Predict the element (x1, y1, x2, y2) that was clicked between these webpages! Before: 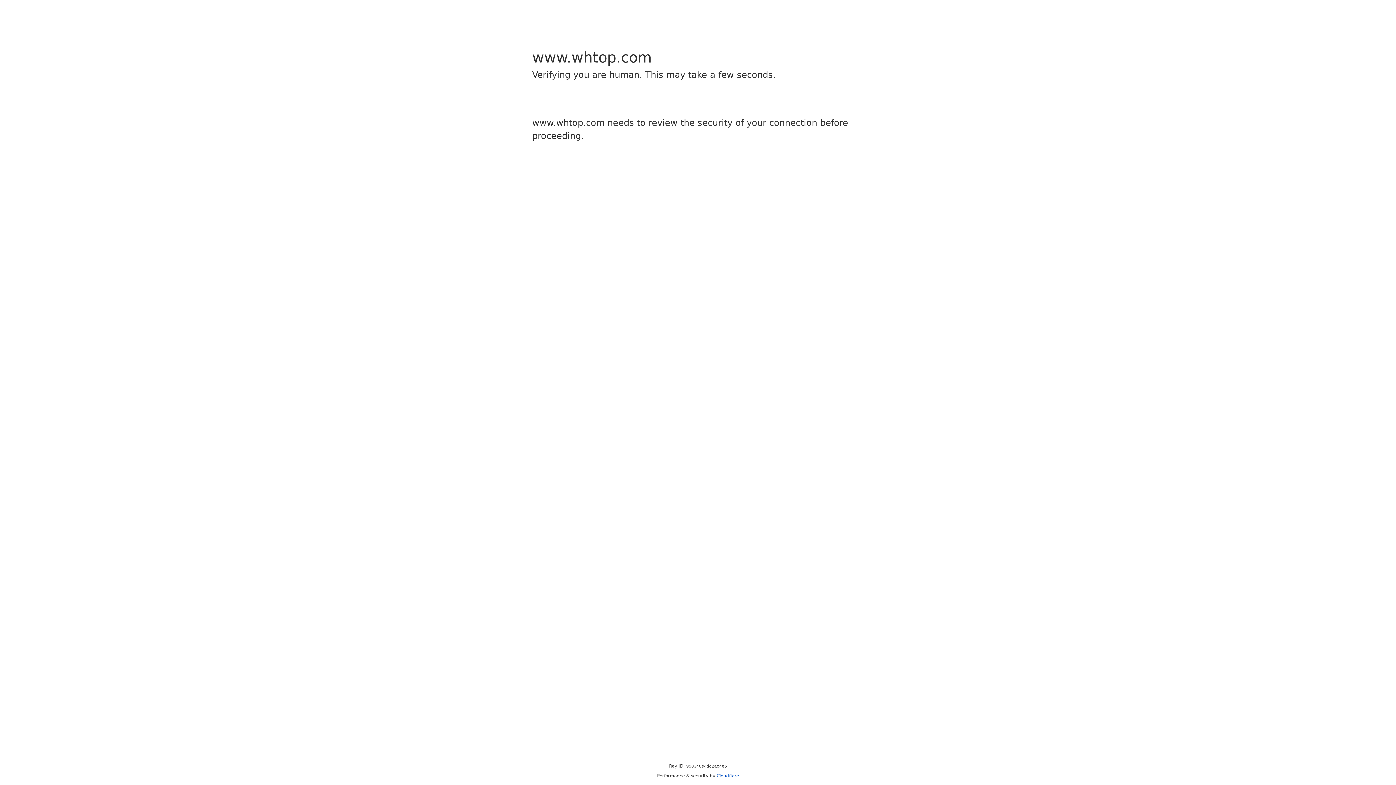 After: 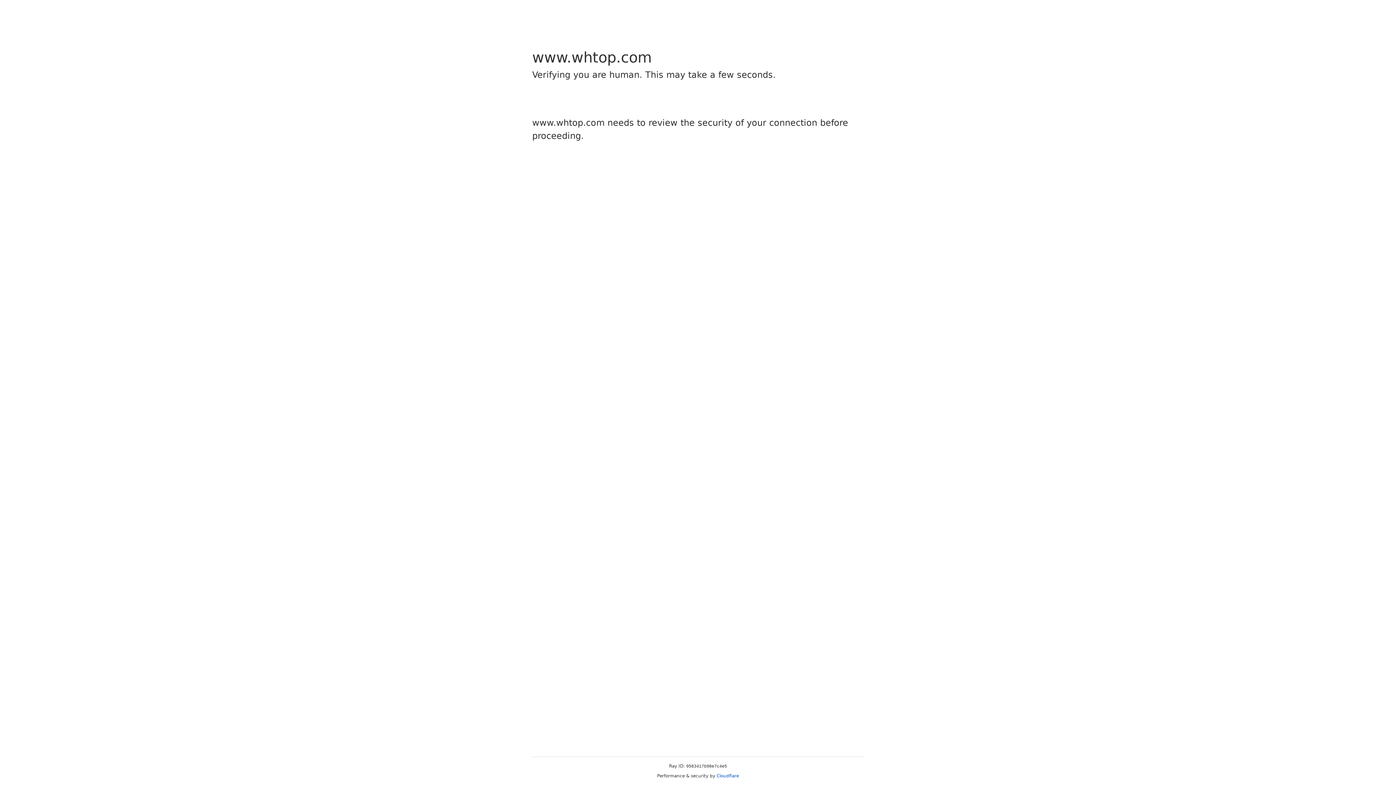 Action: label: Cloudflare bbox: (716, 773, 739, 778)